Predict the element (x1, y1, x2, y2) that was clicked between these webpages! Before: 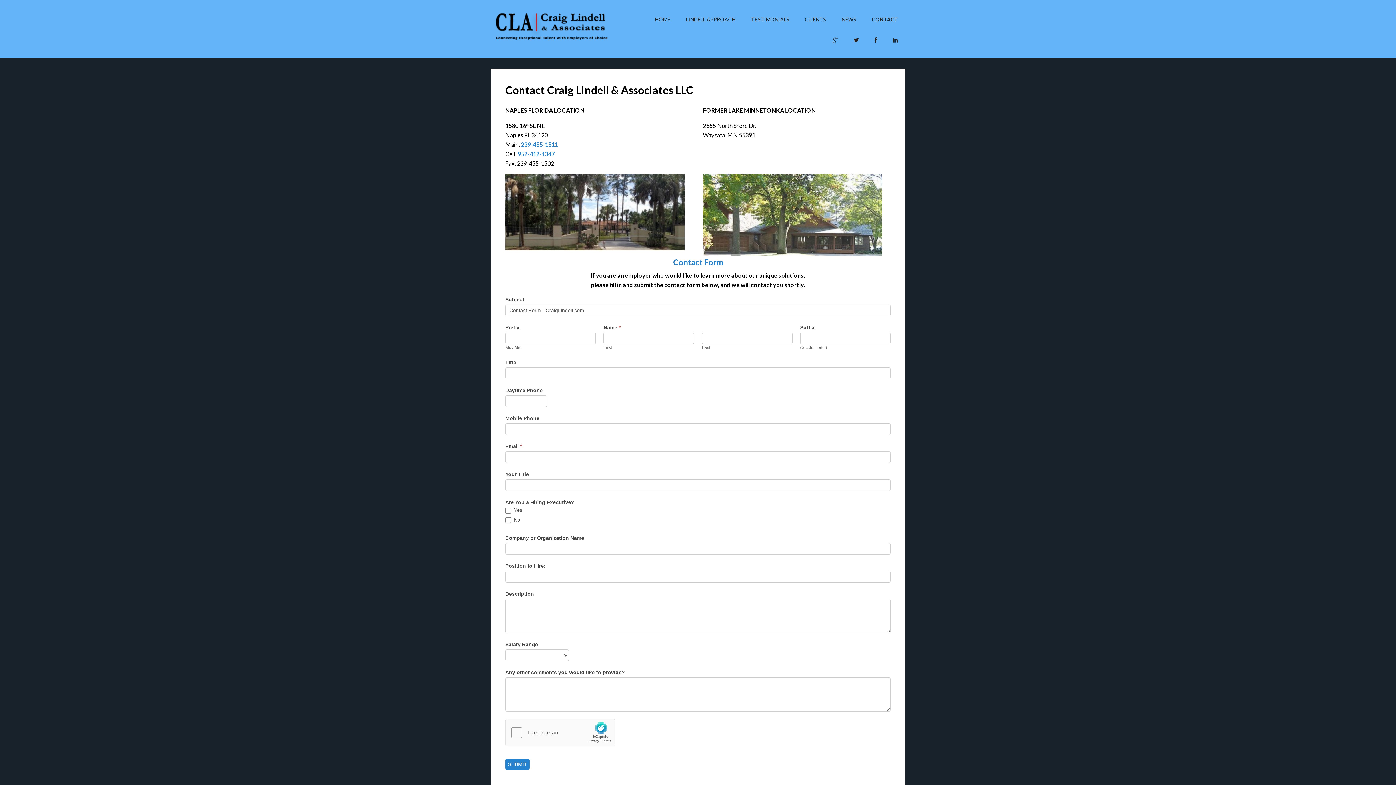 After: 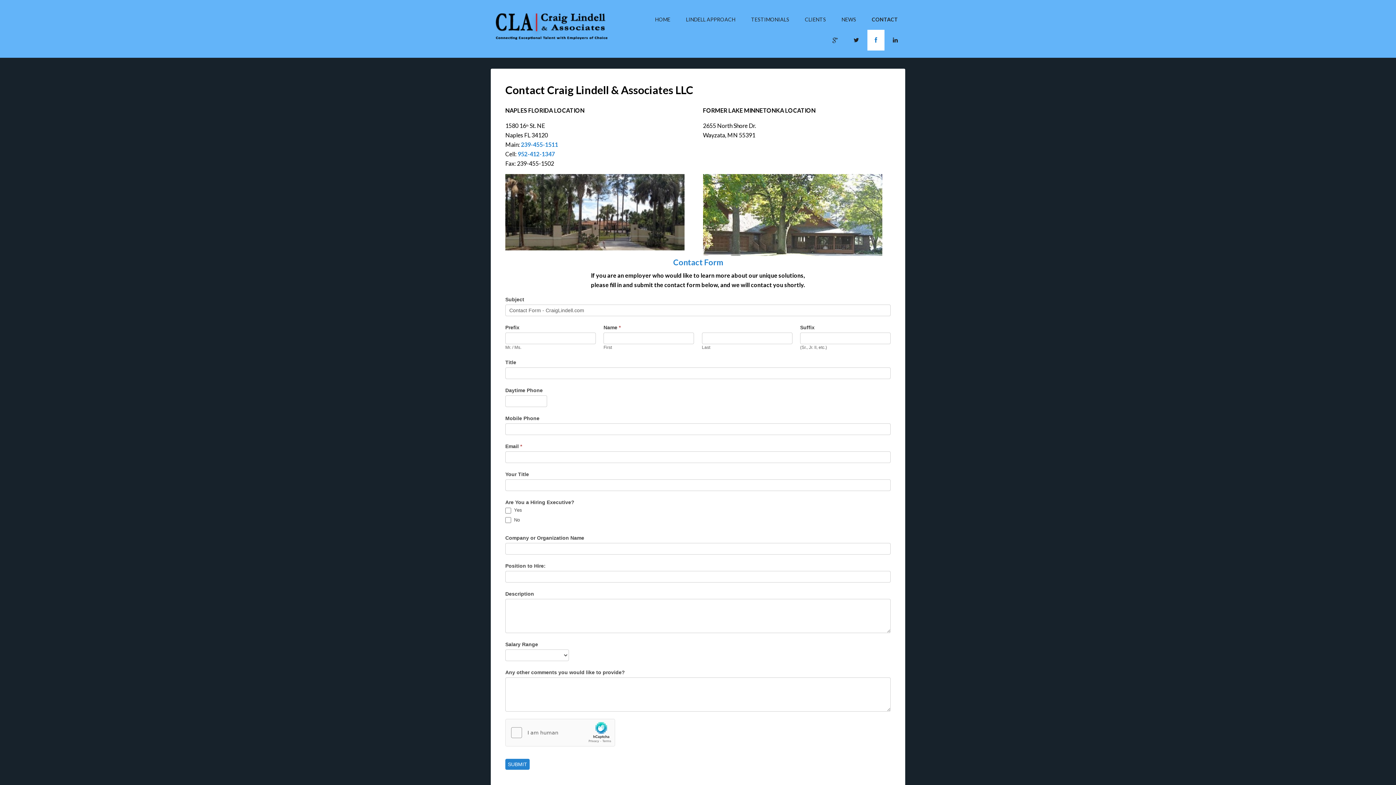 Action: bbox: (867, 29, 884, 50) label: FACEBOOK